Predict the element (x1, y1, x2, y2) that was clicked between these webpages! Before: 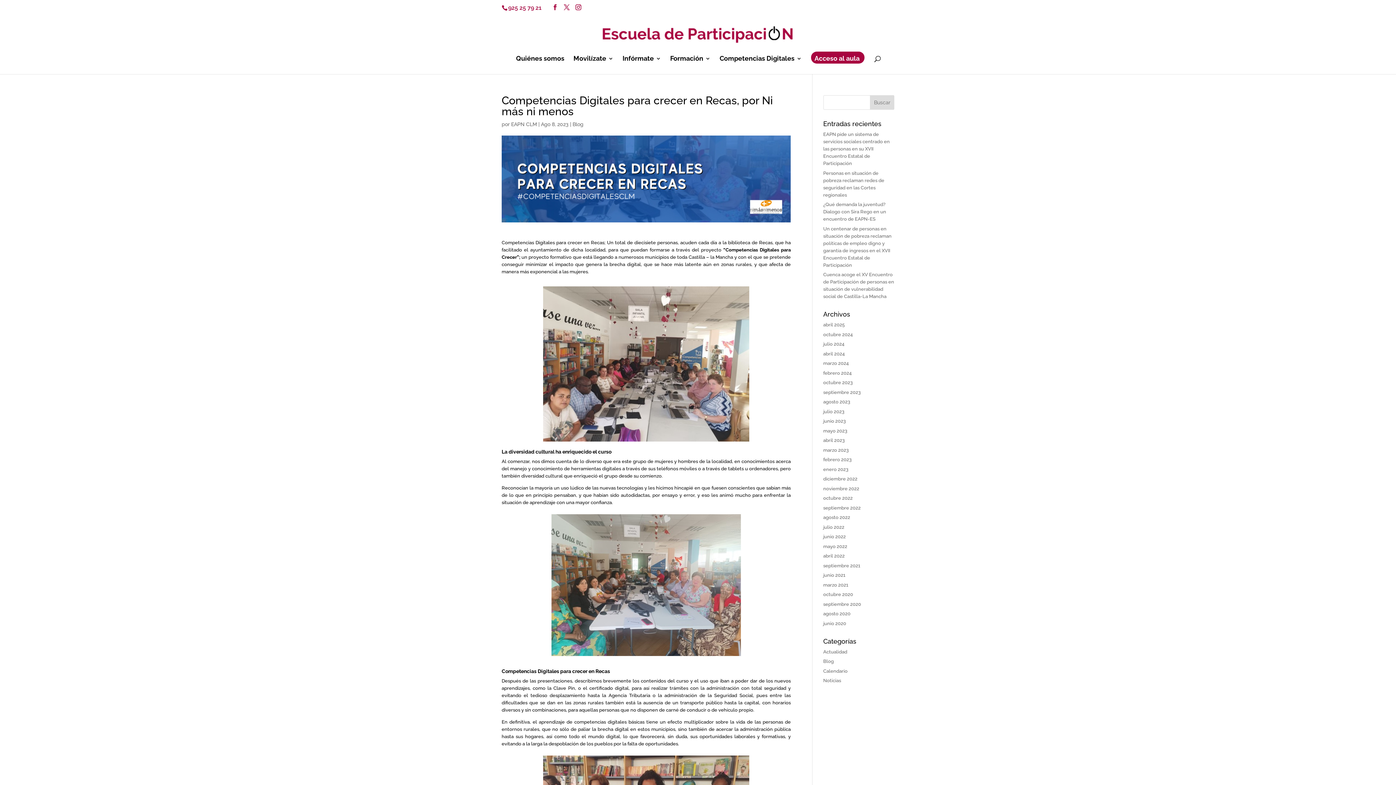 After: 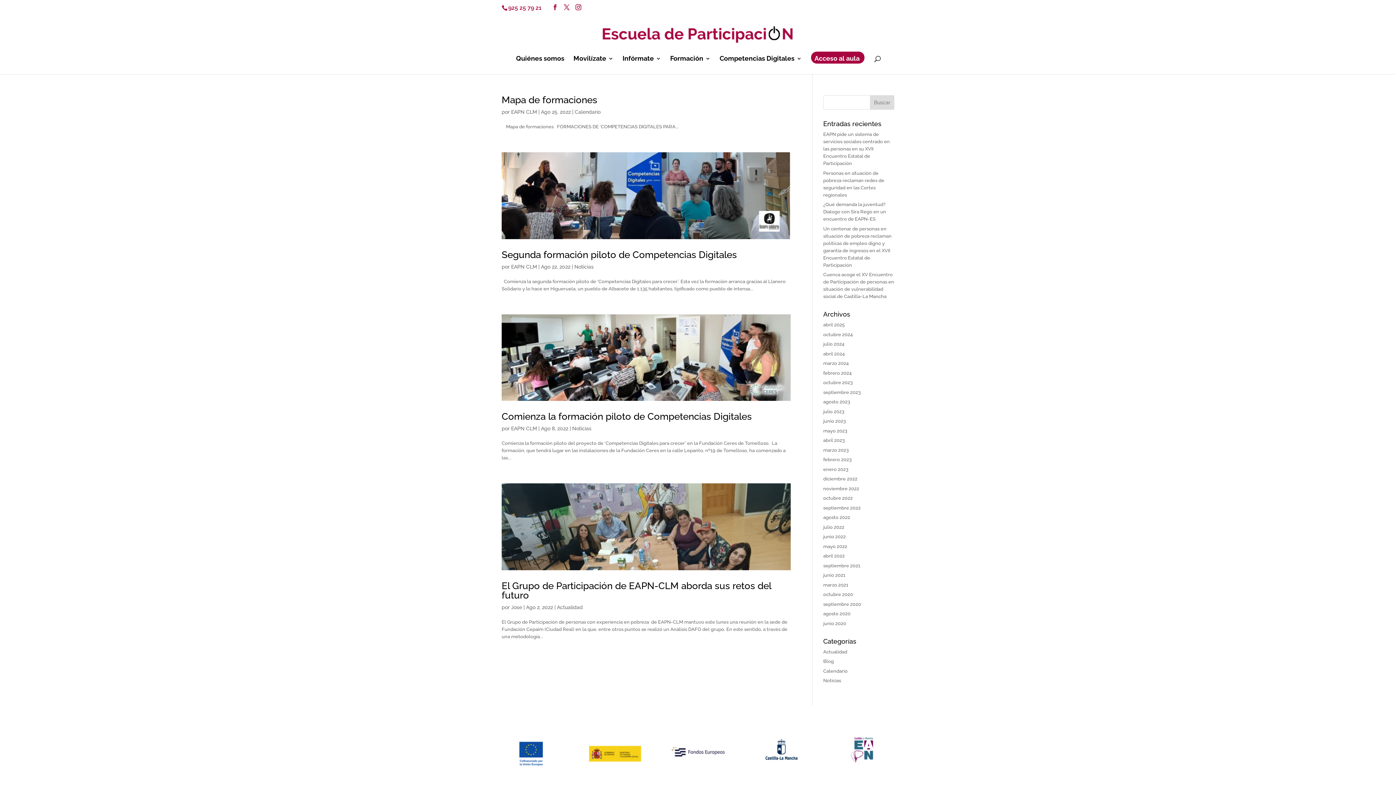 Action: label: agosto 2022 bbox: (823, 514, 850, 520)